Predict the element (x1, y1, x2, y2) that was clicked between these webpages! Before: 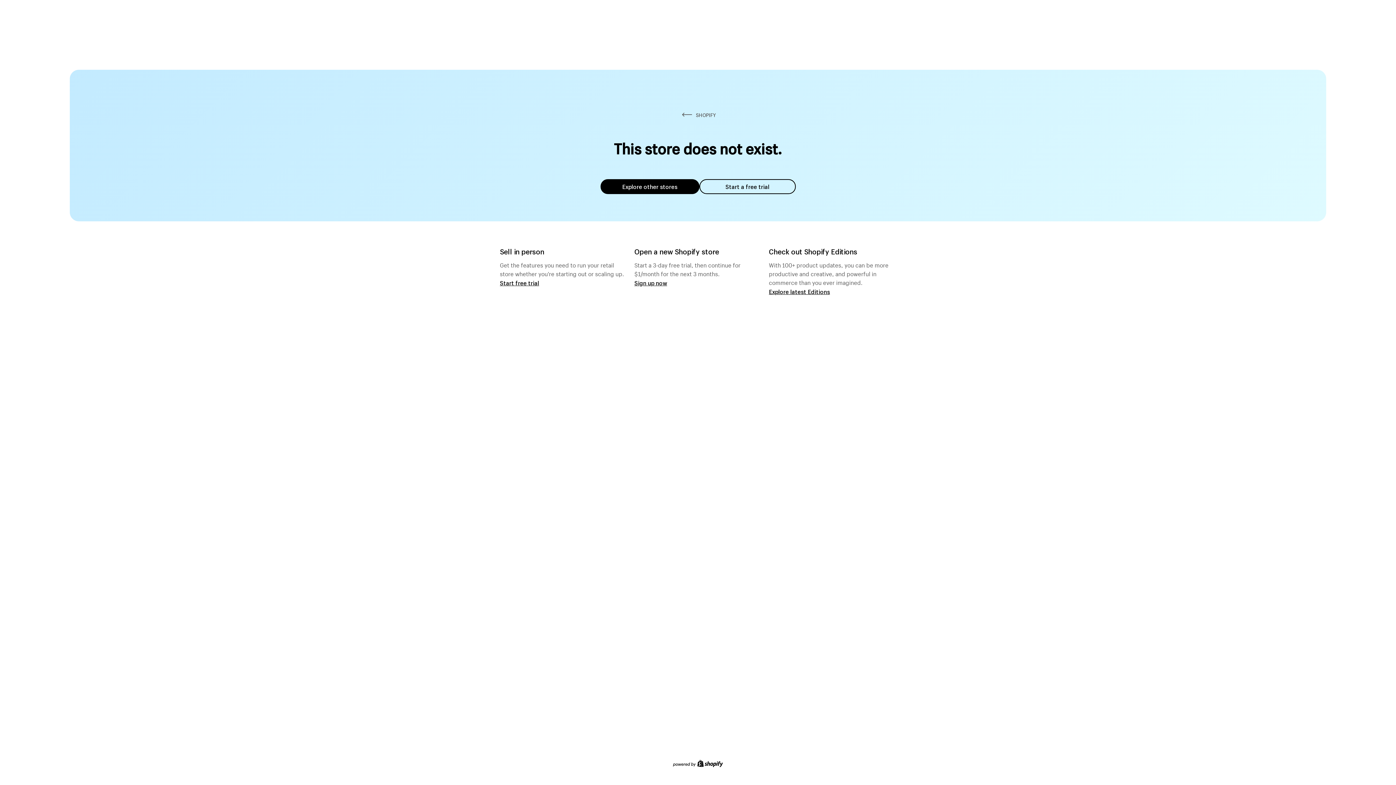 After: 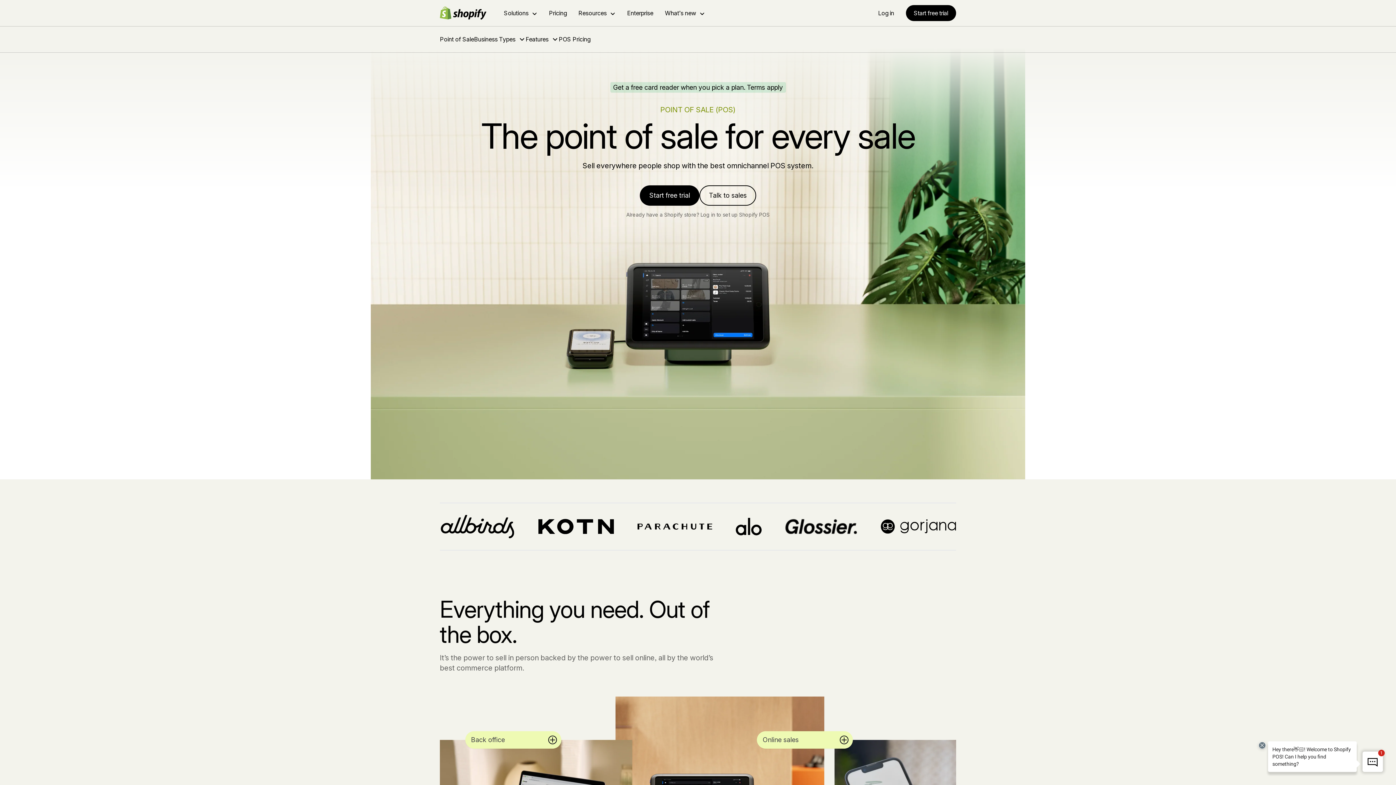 Action: label: Start free trial bbox: (500, 279, 539, 286)